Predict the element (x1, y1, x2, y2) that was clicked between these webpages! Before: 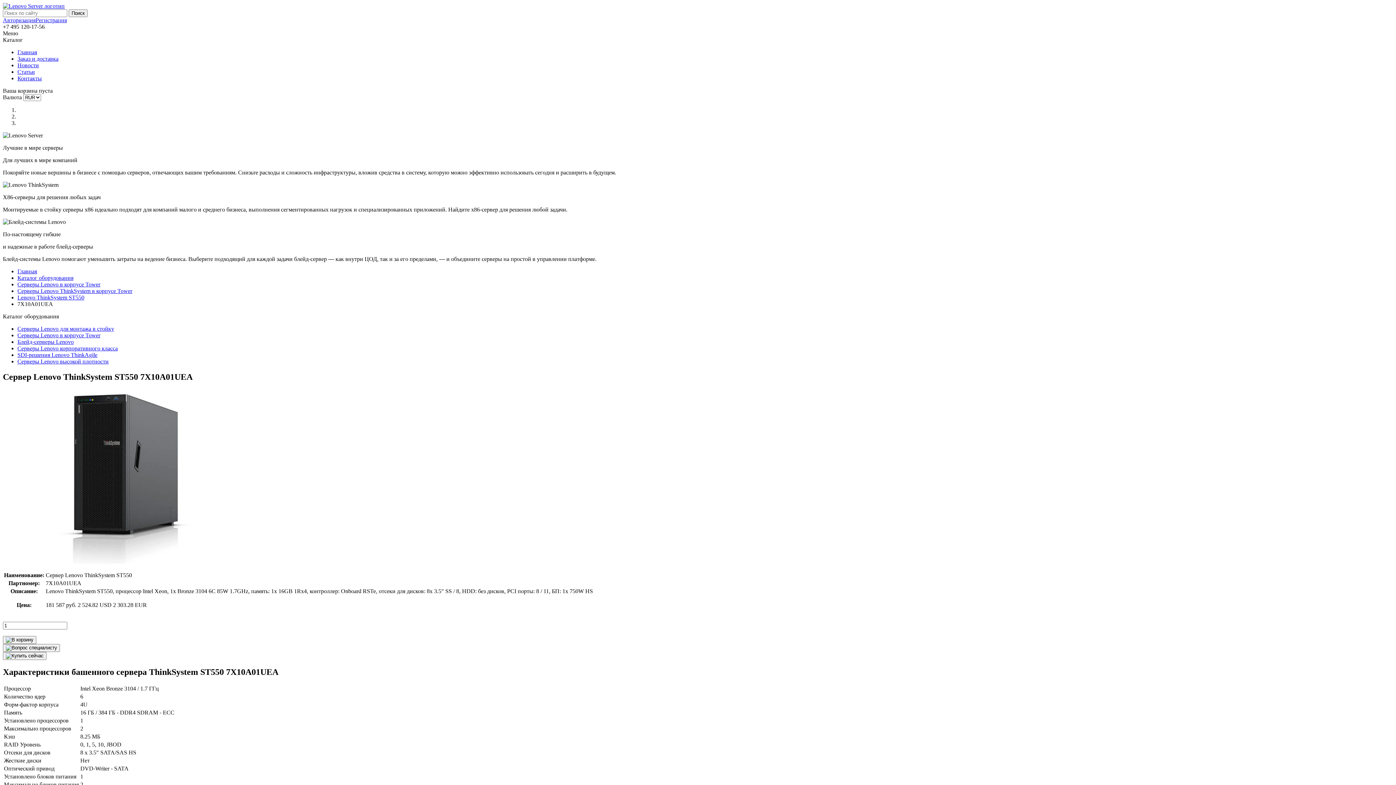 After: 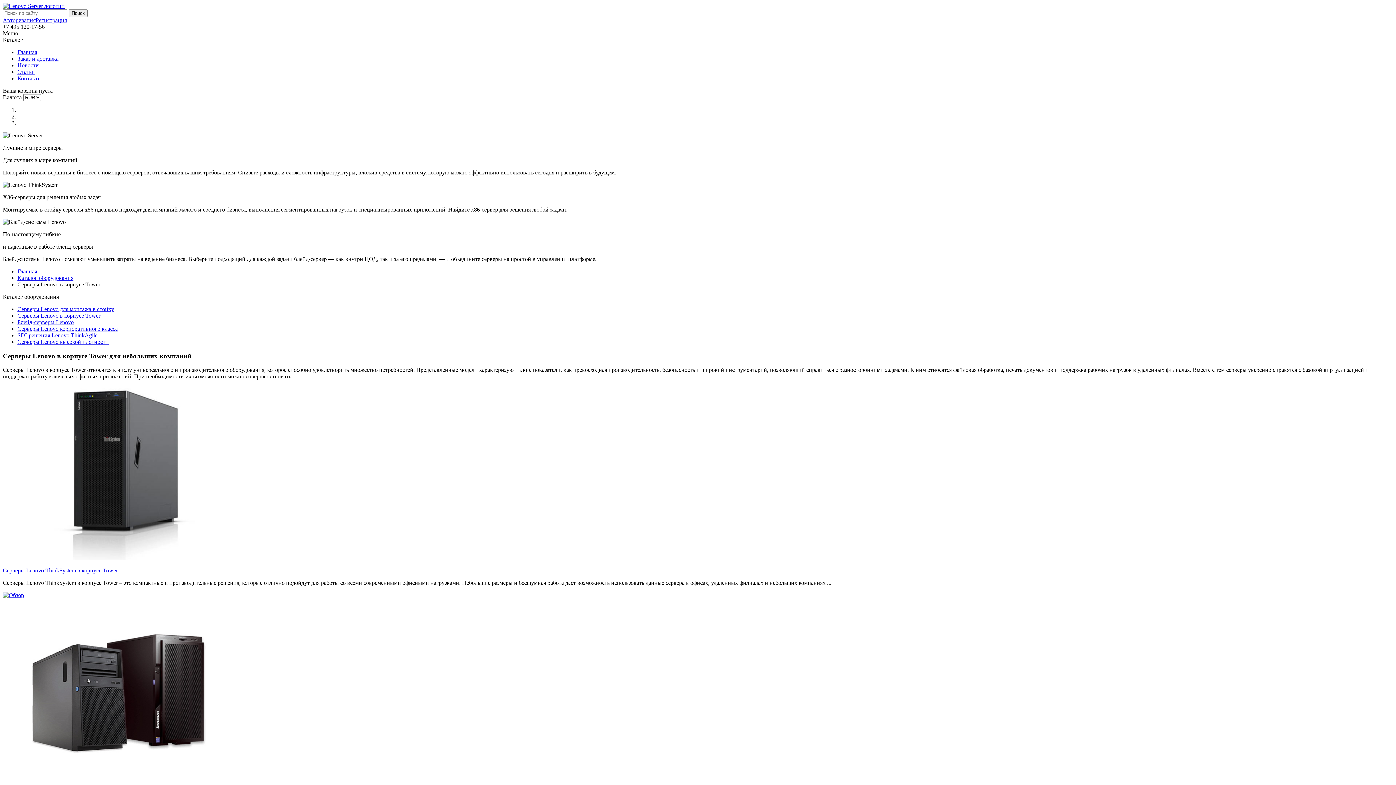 Action: label: Серверы Lenovo в корпусе Tower bbox: (17, 281, 100, 287)